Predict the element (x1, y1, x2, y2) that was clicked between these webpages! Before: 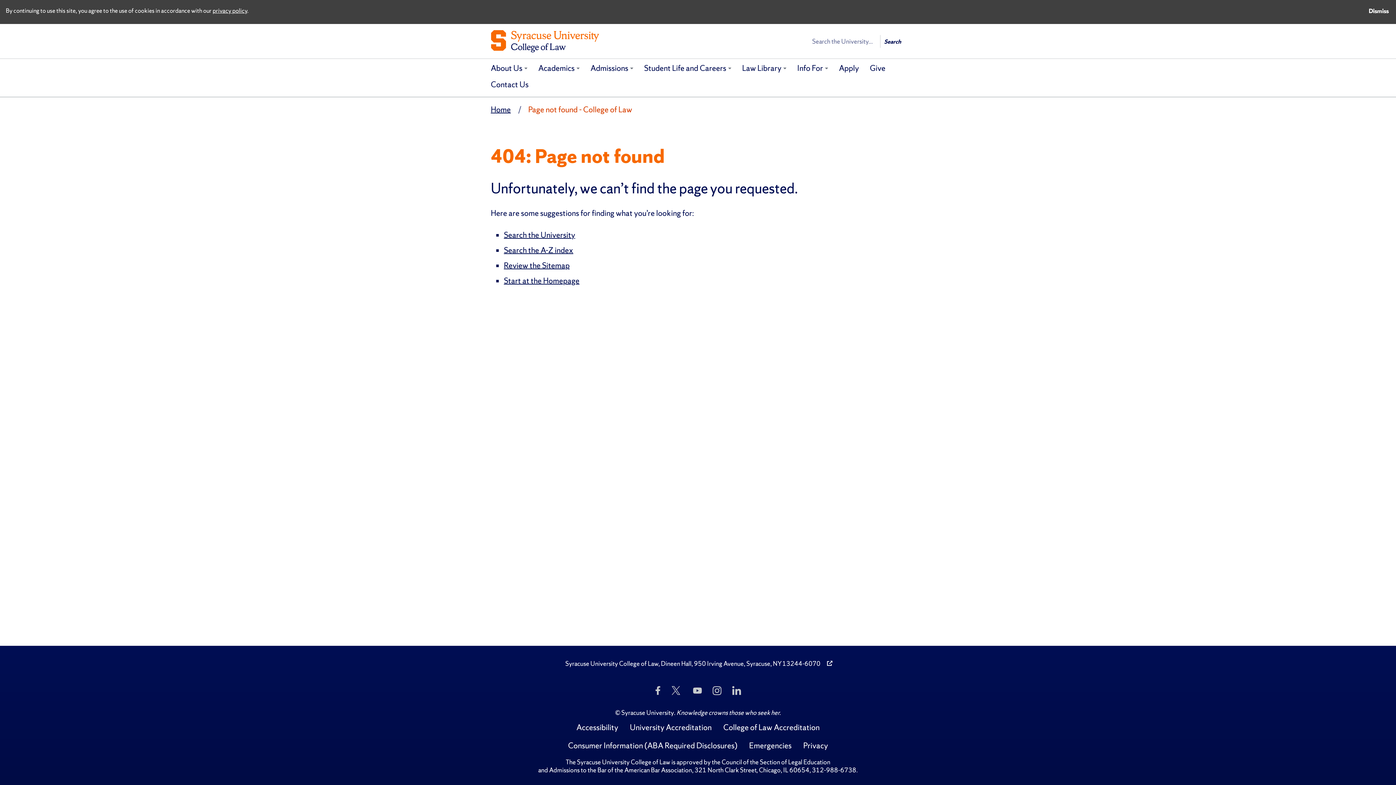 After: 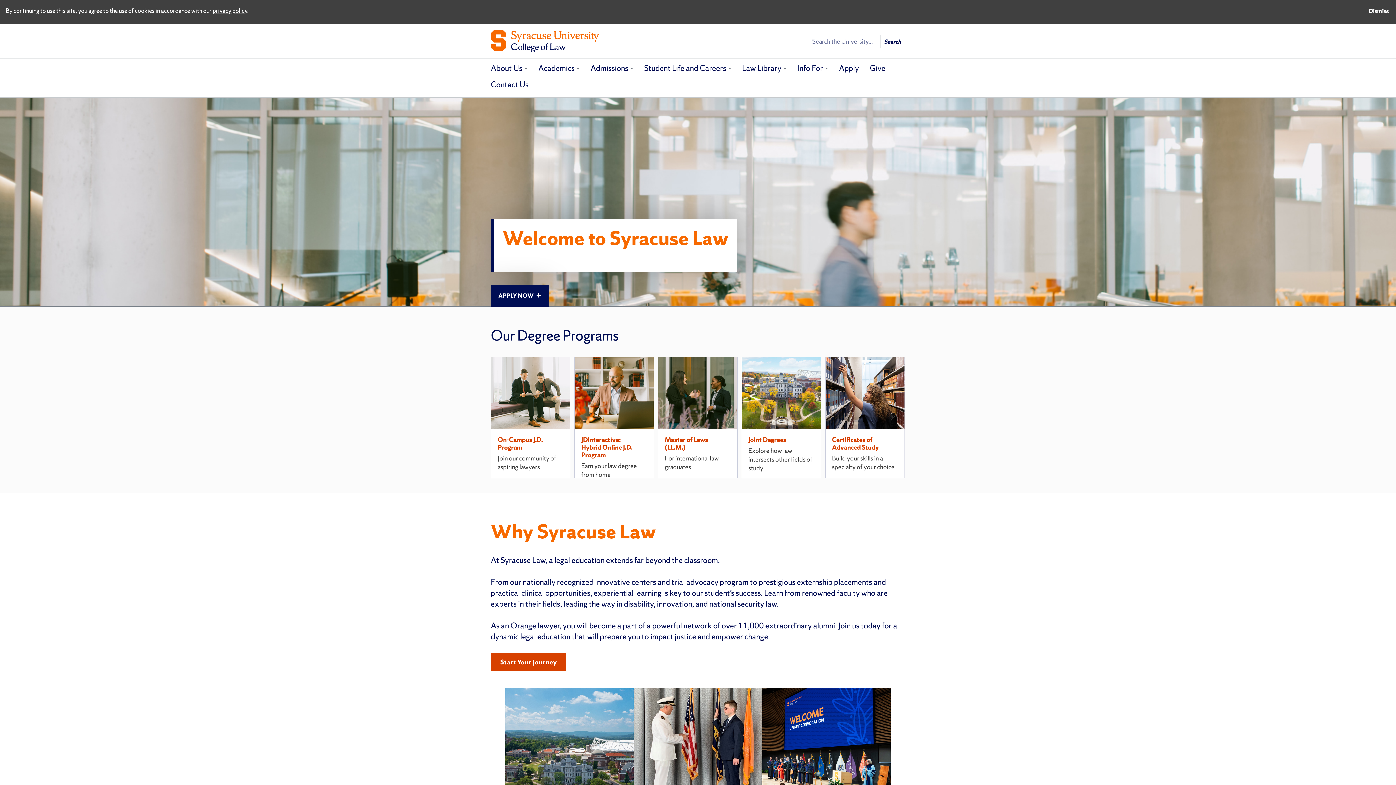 Action: bbox: (485, 58, 532, 80) label: About Us